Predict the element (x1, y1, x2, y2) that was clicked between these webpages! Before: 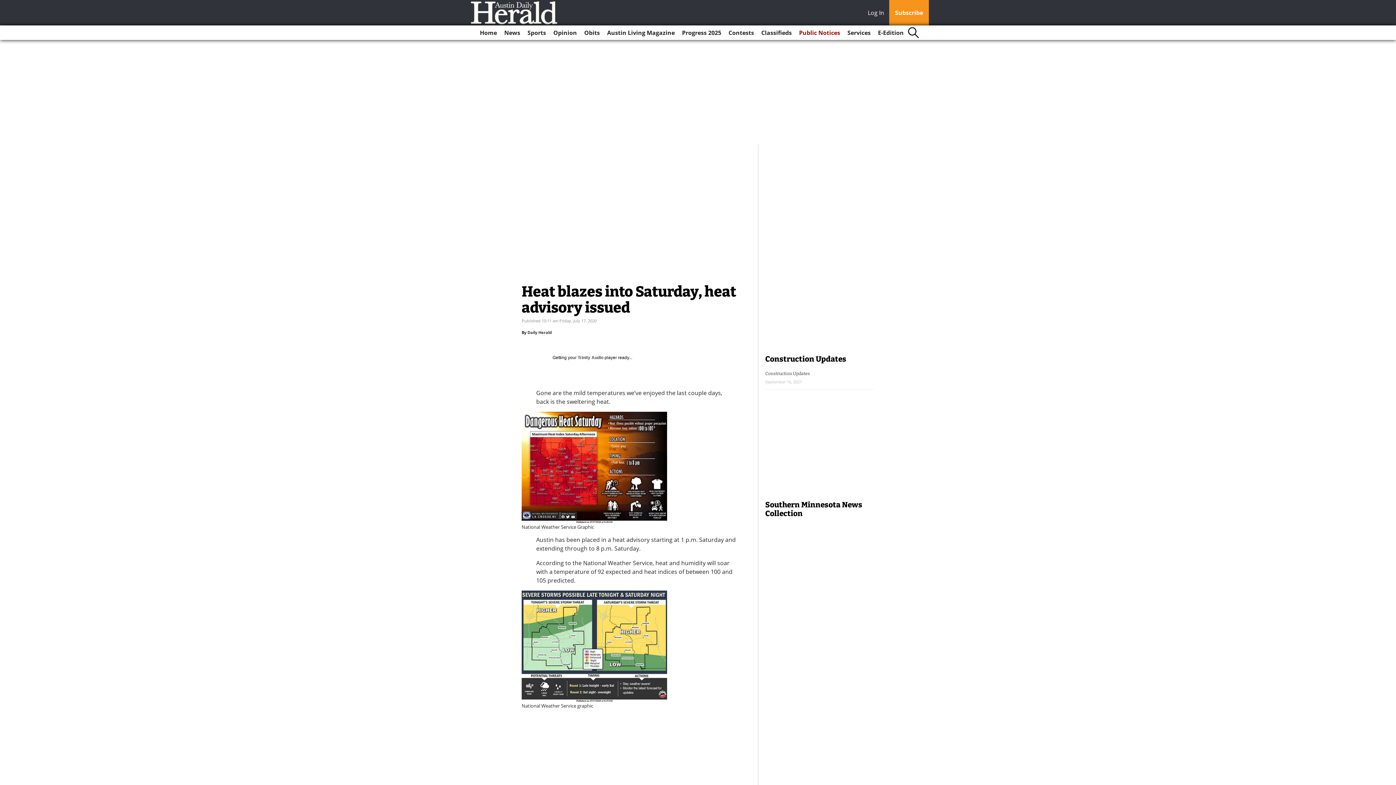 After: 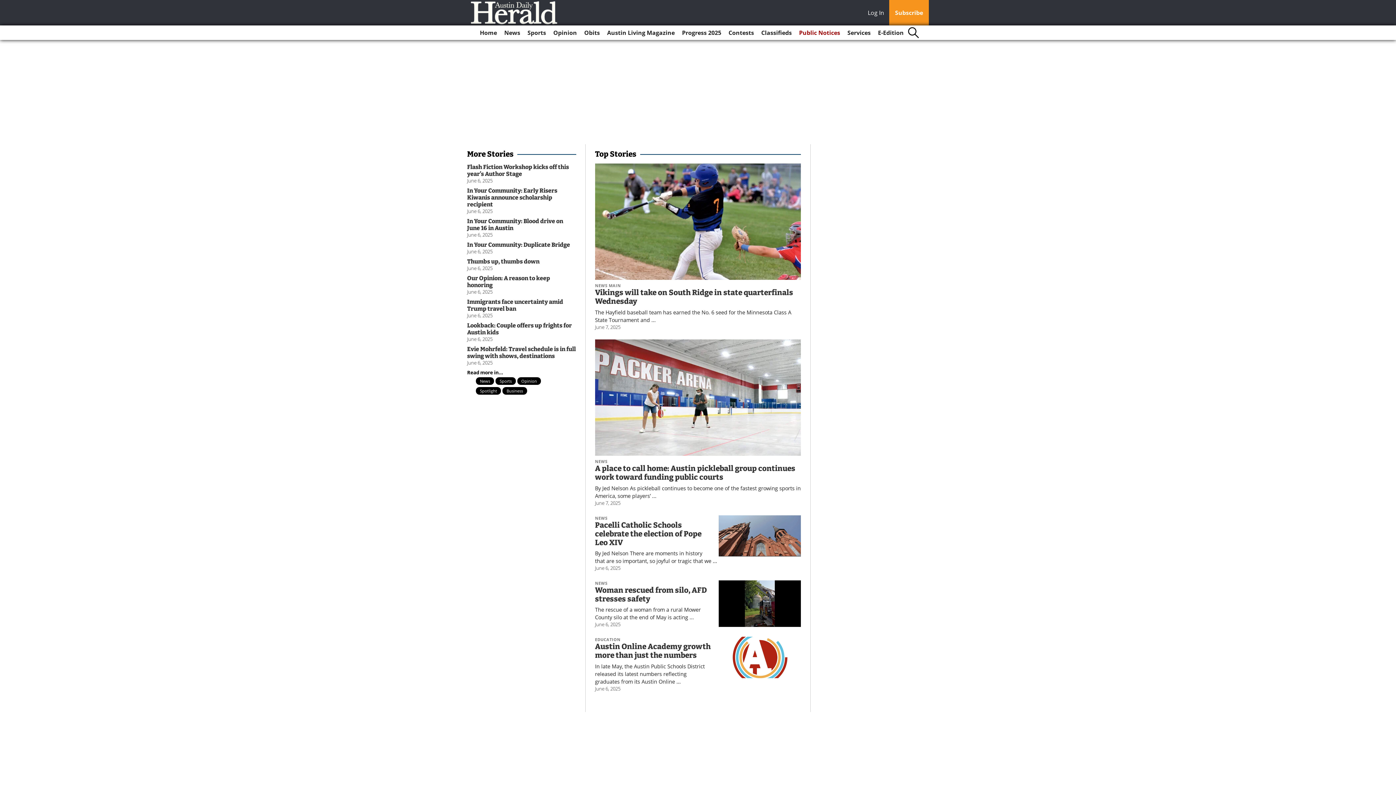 Action: bbox: (467, 0, 564, 29)